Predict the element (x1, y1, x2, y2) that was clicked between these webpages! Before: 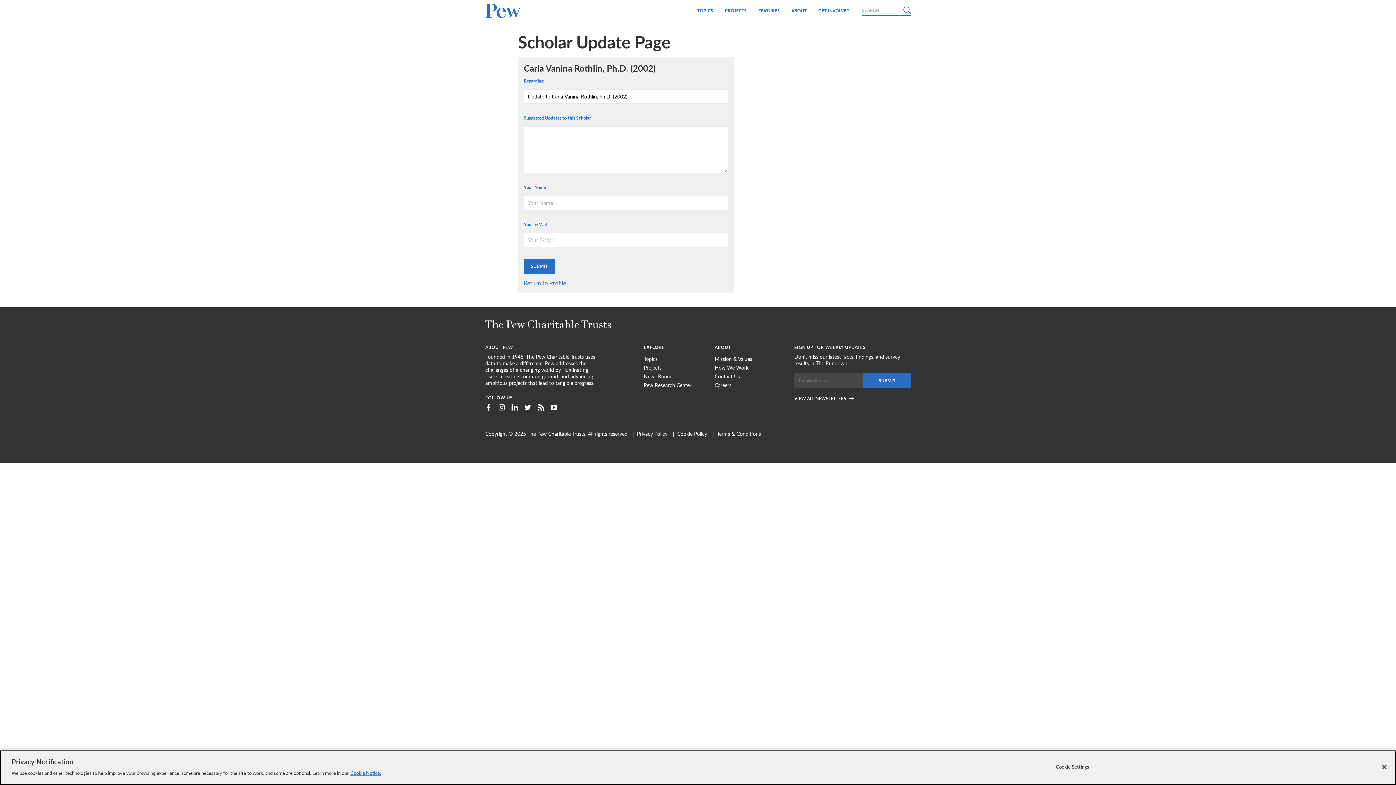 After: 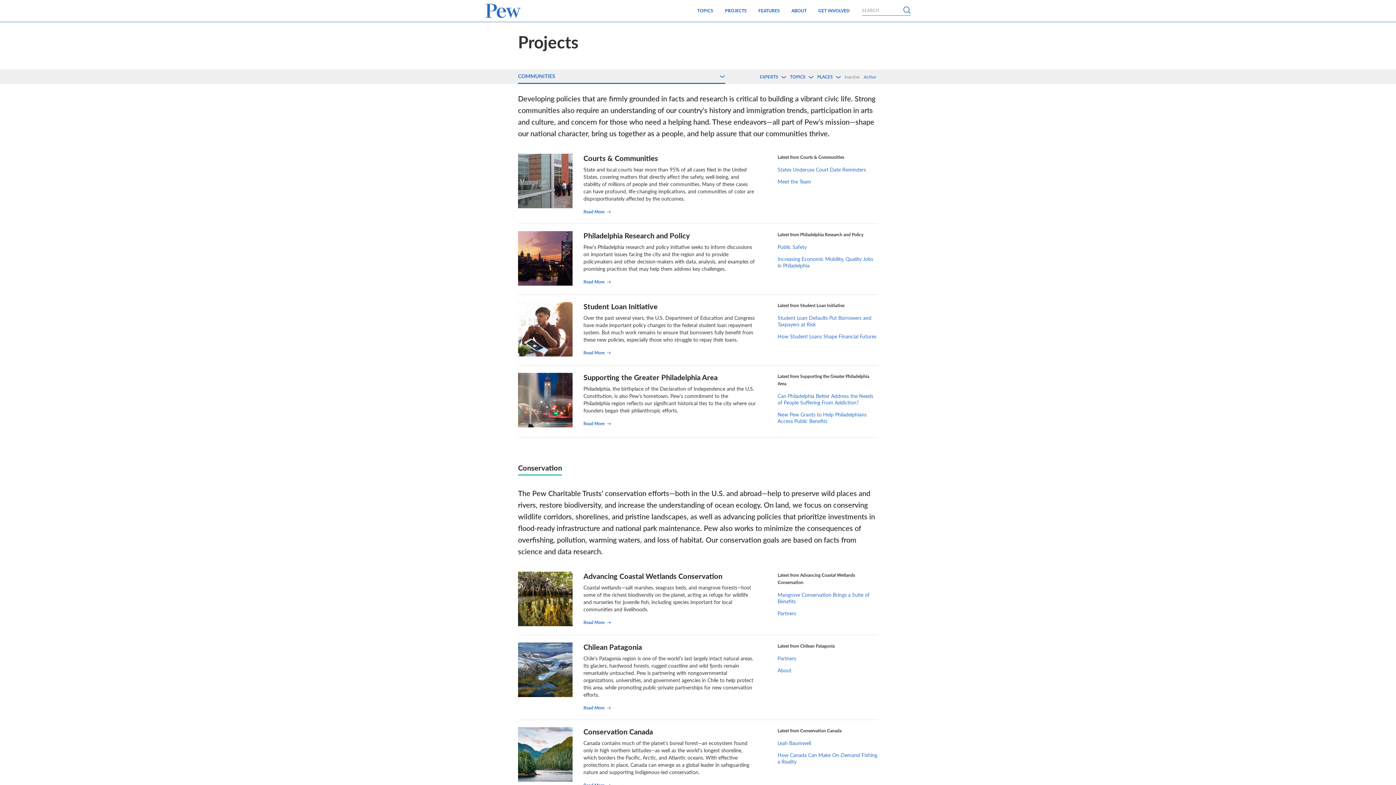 Action: bbox: (719, 0, 752, 21) label: PROJECTS